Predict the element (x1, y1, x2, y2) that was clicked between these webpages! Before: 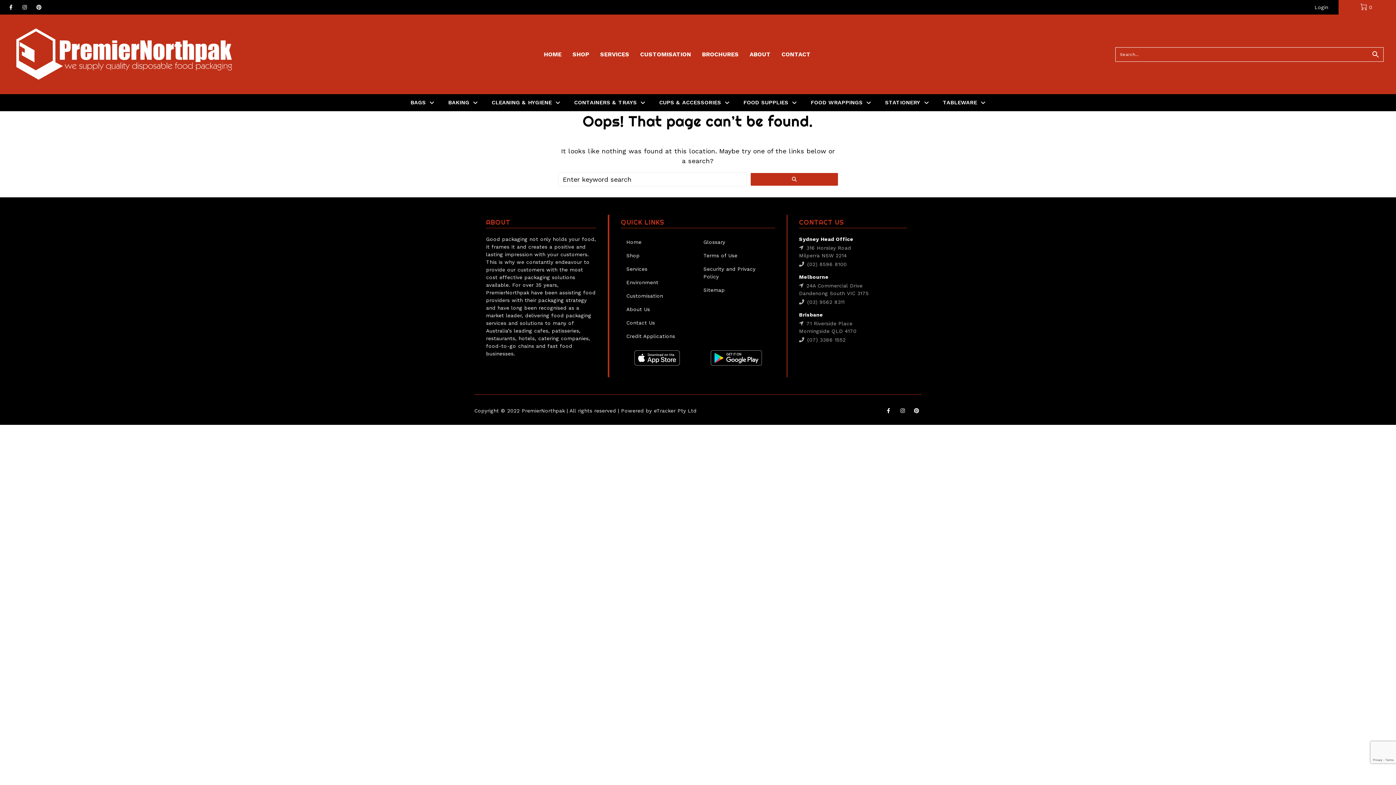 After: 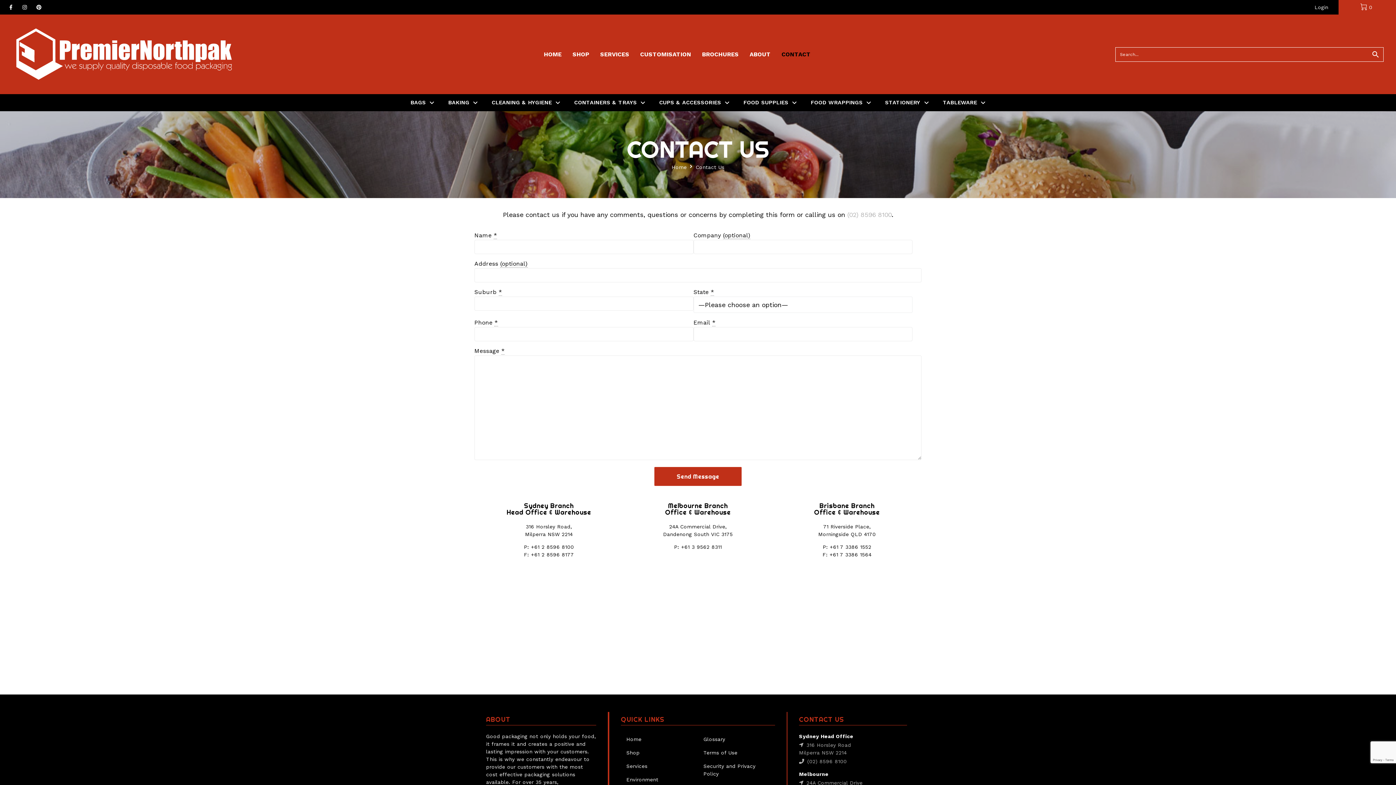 Action: bbox: (776, 43, 816, 65) label: CONTACT